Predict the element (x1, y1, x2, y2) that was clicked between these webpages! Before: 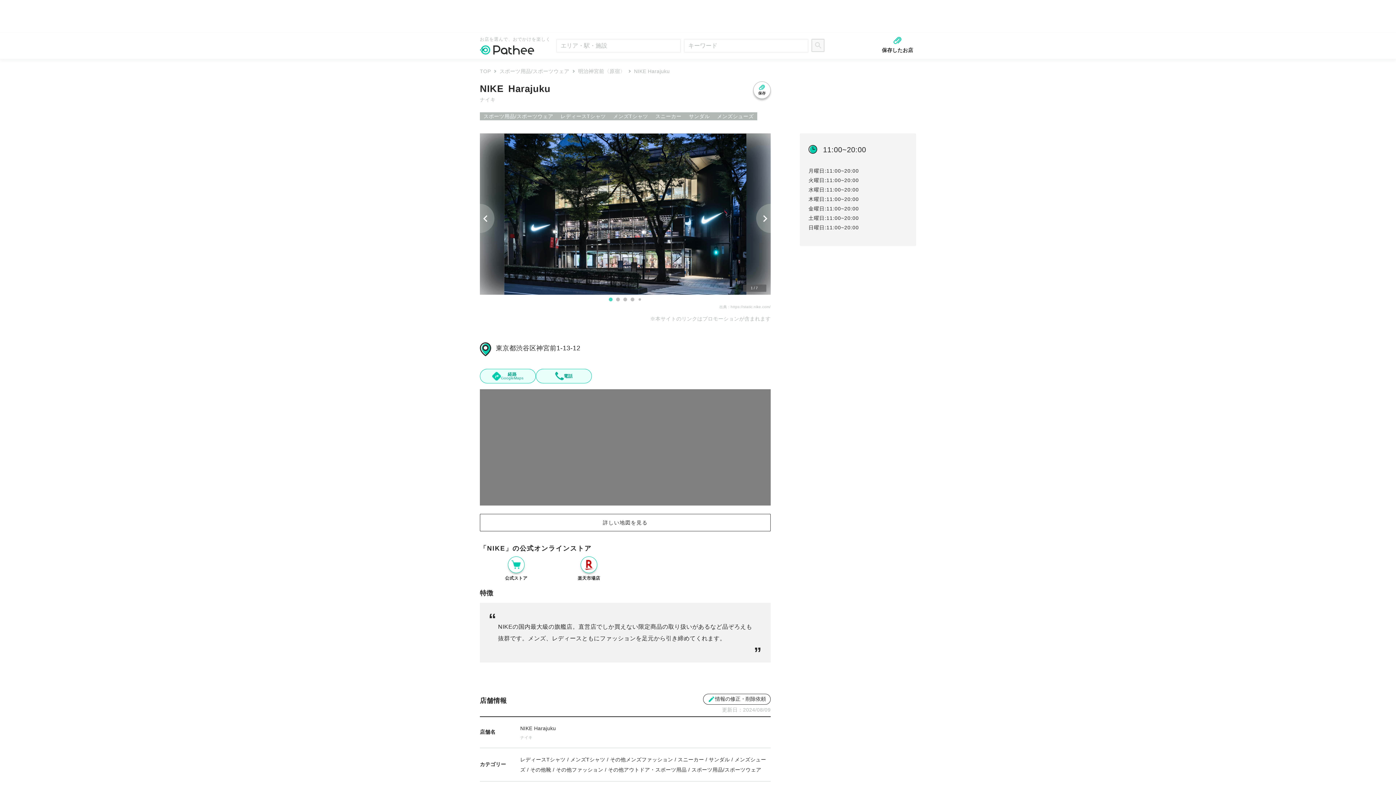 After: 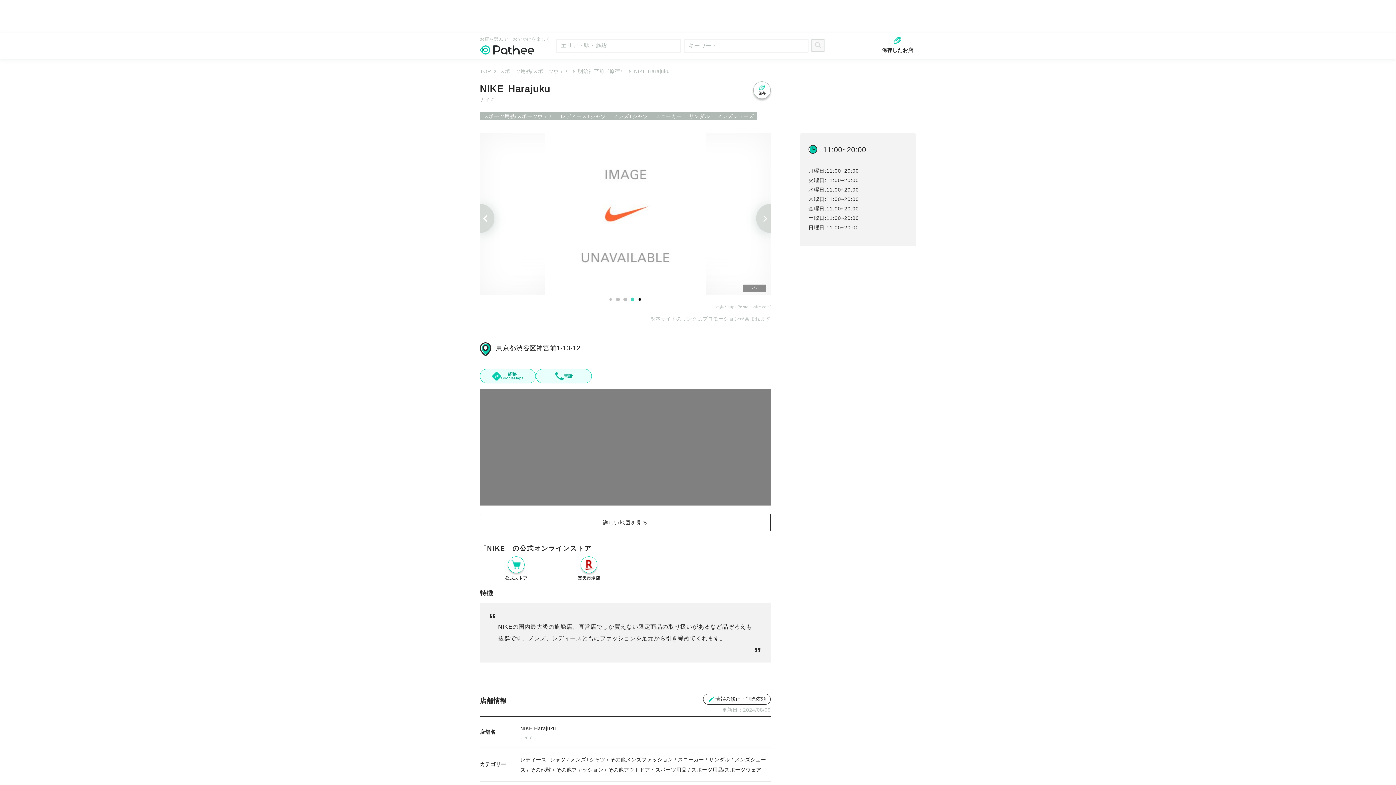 Action: label: 5 bbox: (636, 296, 643, 303)